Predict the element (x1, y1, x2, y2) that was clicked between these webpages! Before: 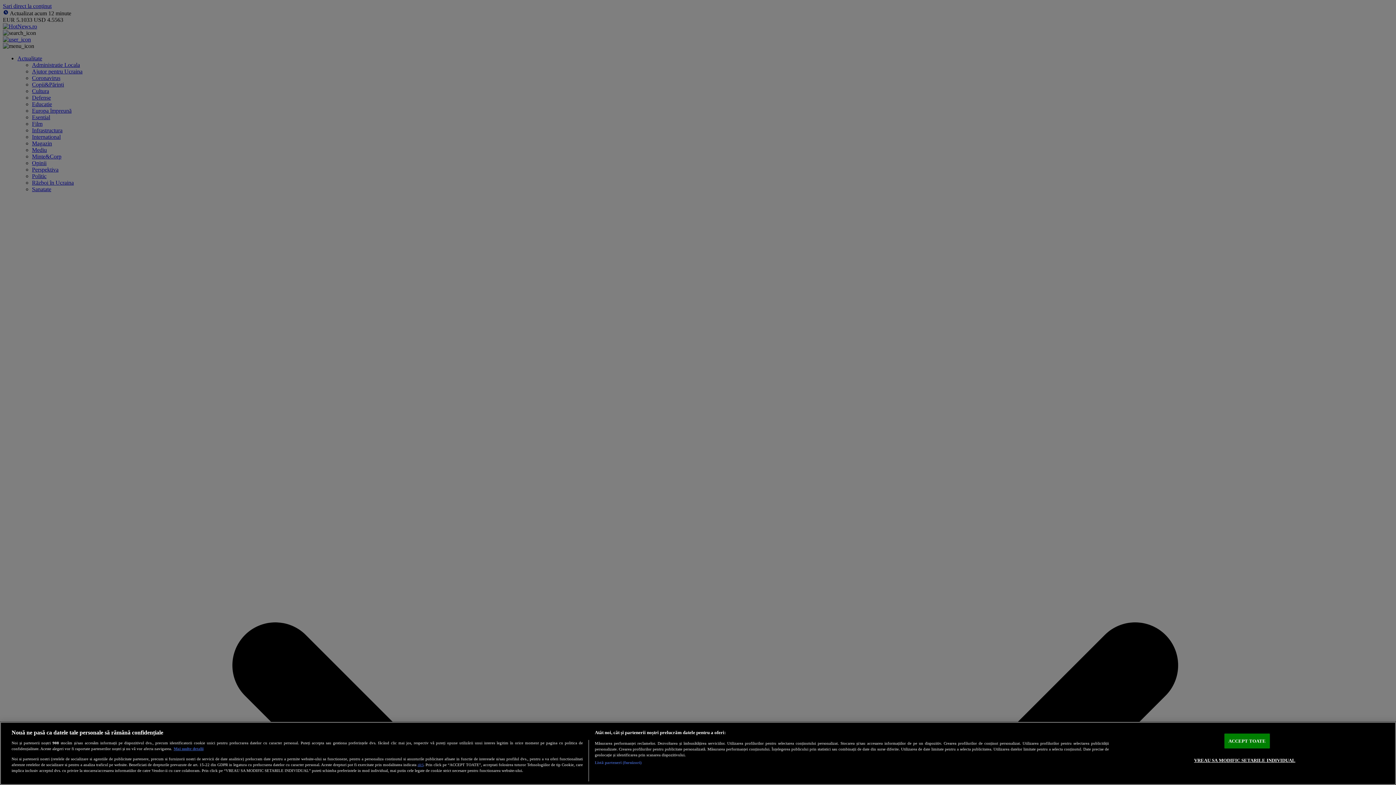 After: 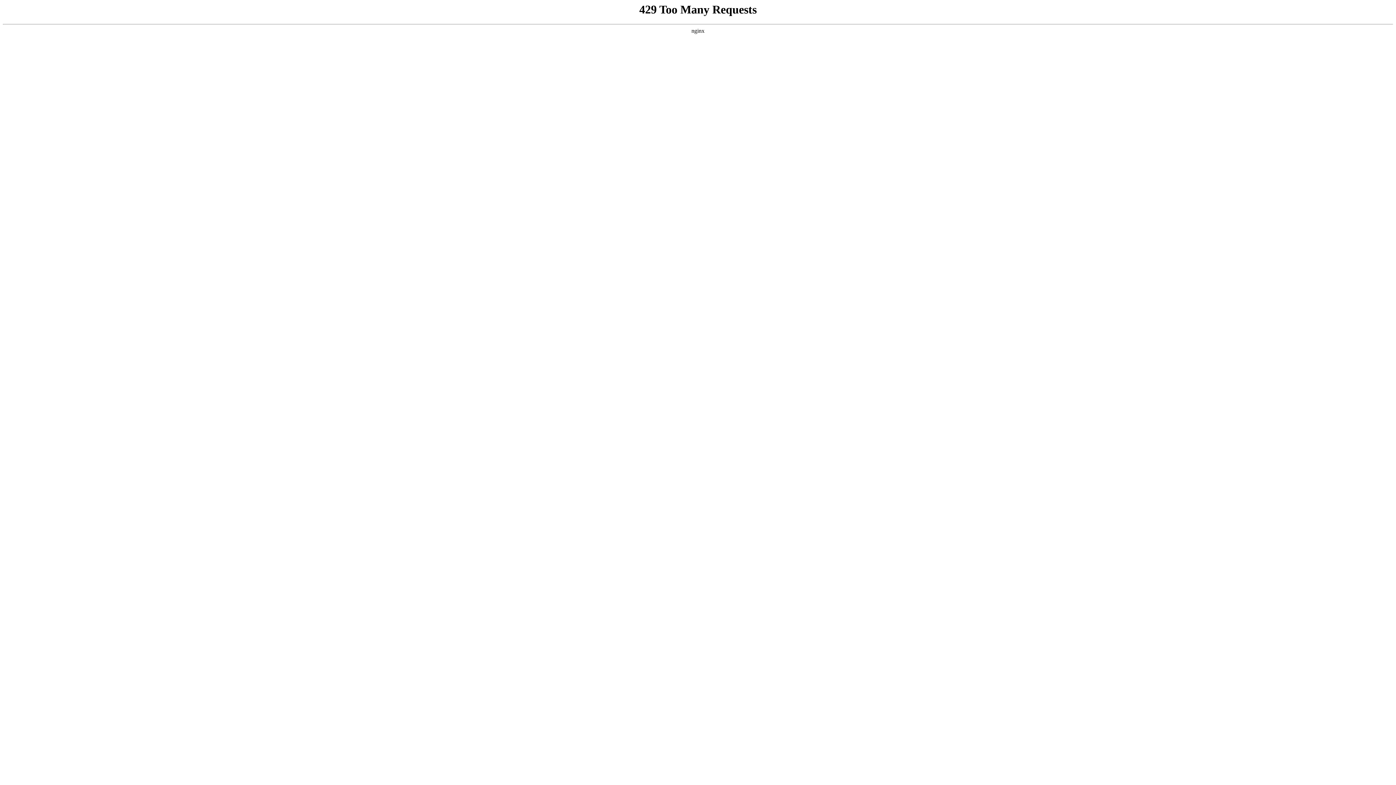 Action: bbox: (417, 762, 423, 767) label: aici